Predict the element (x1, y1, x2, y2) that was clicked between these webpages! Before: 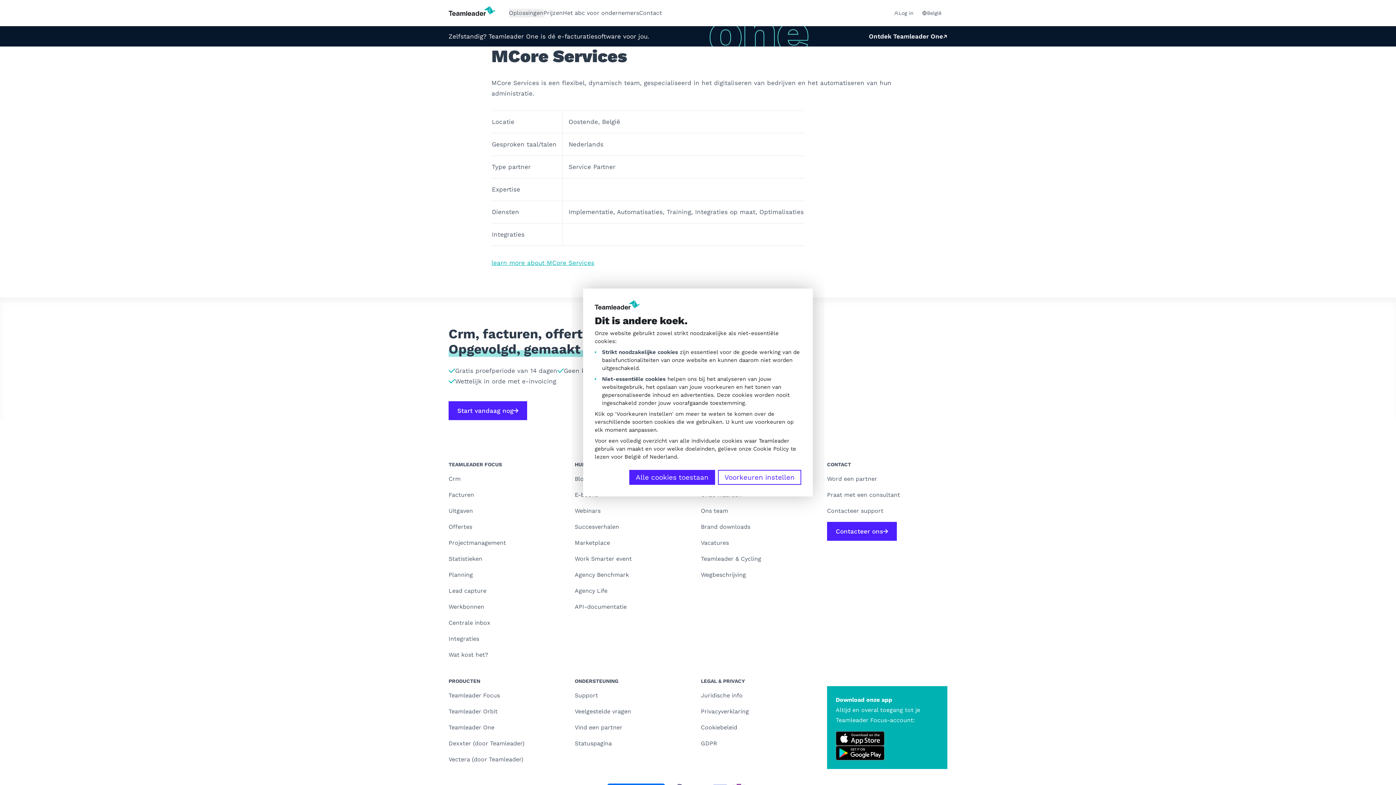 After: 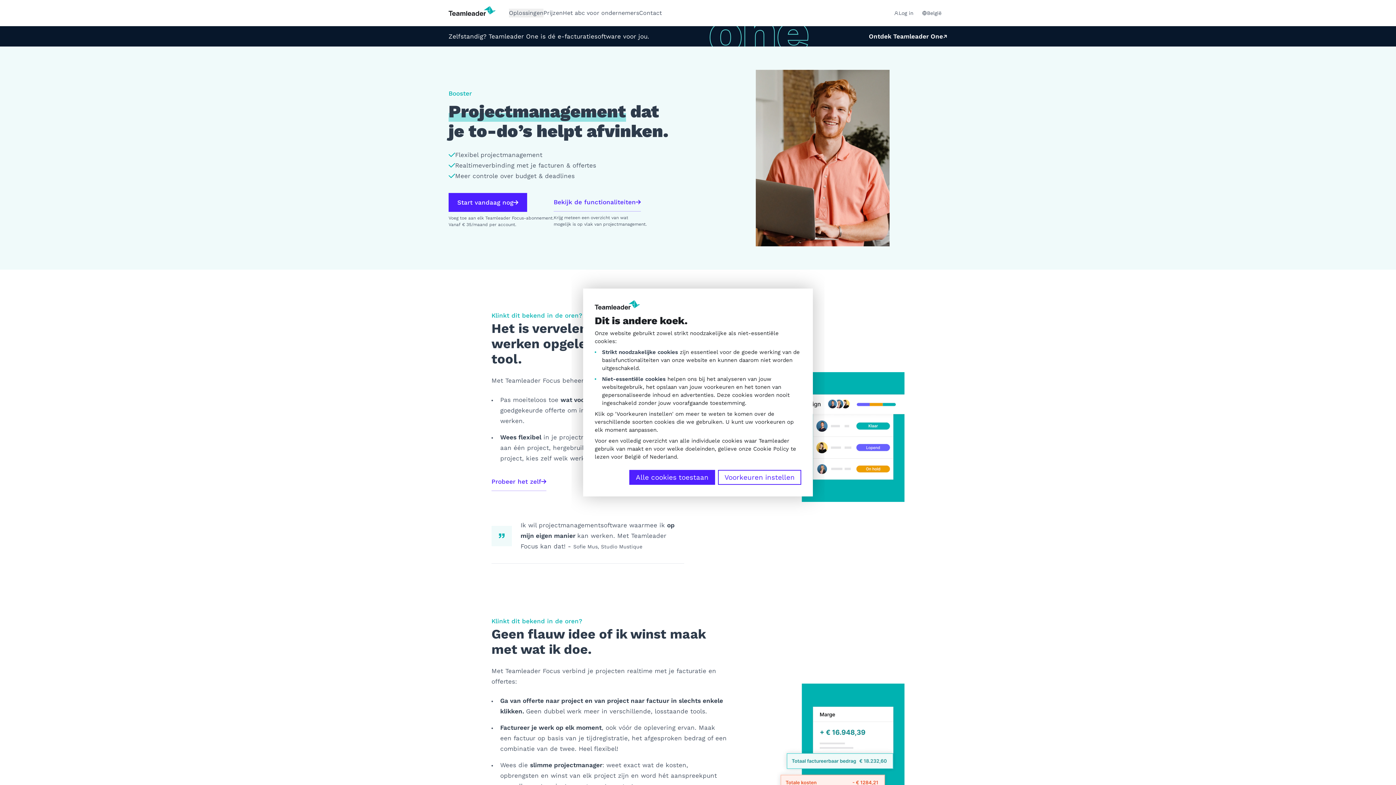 Action: bbox: (448, 538, 569, 548) label: Projectmanagement